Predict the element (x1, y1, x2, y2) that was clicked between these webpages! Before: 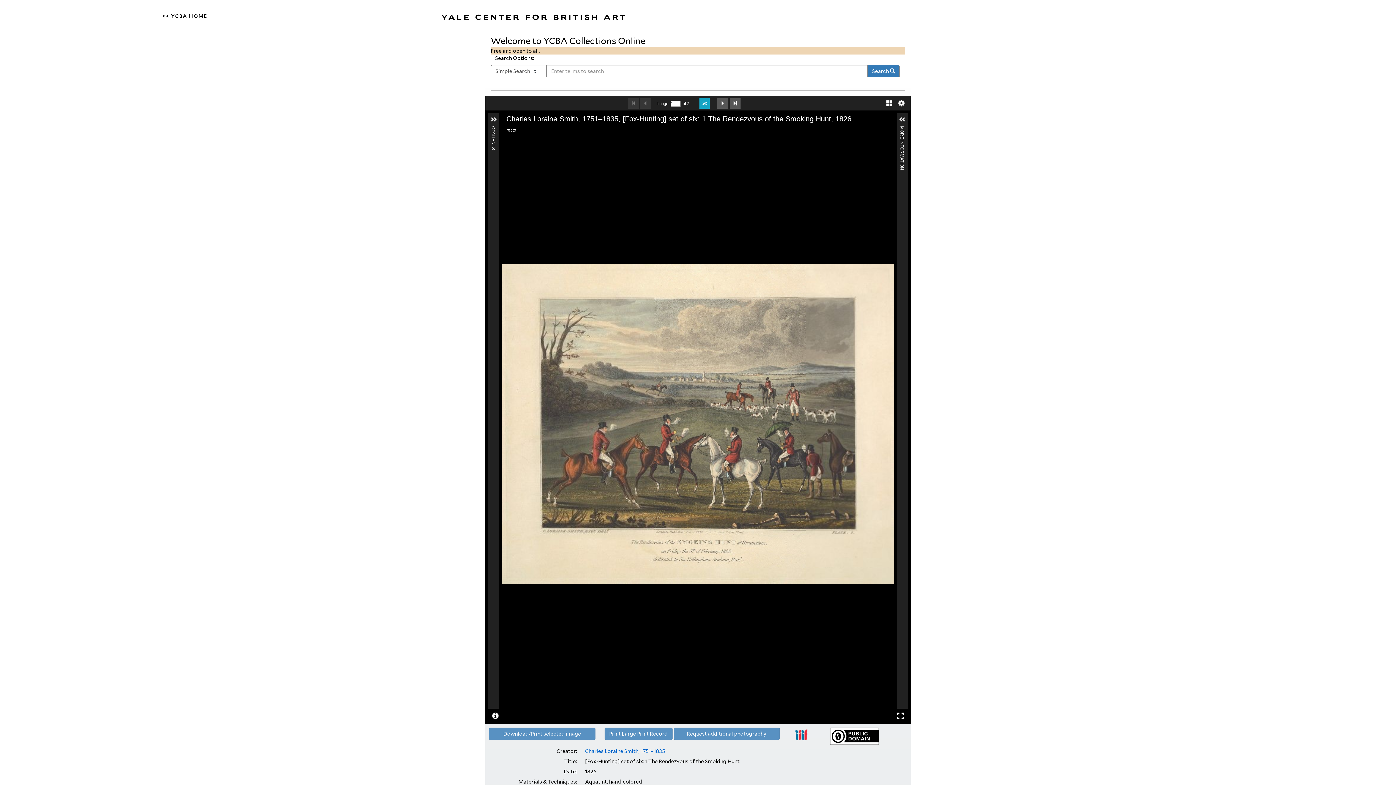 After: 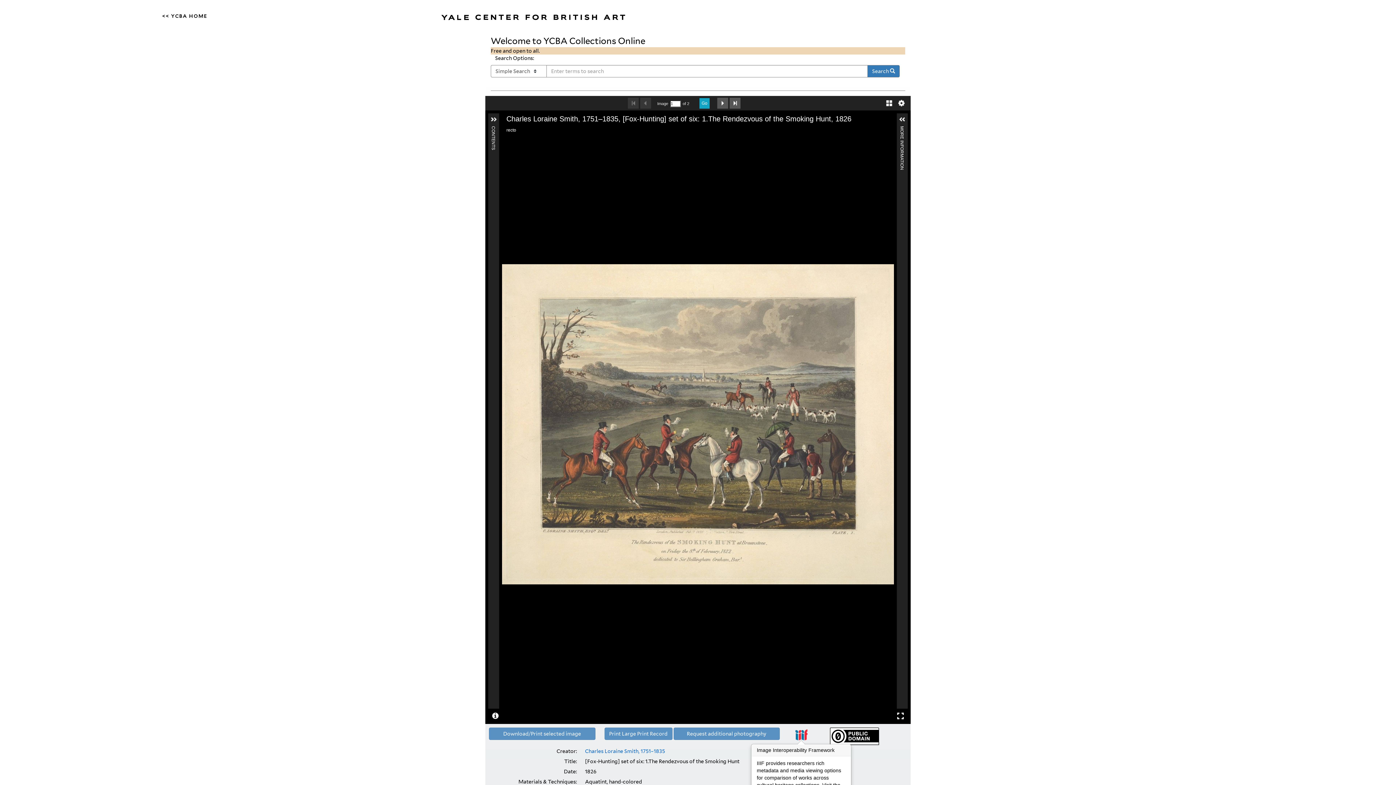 Action: bbox: (789, 729, 813, 740)